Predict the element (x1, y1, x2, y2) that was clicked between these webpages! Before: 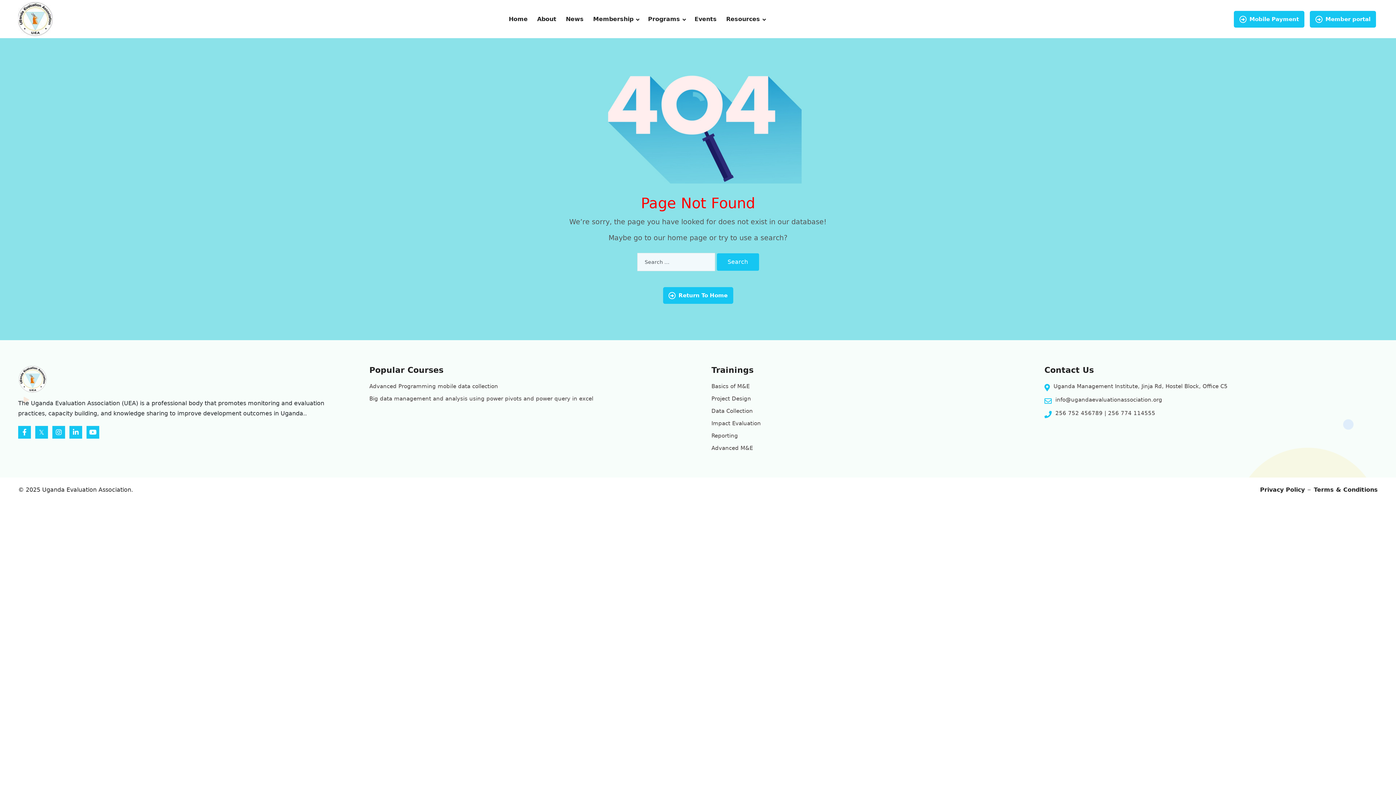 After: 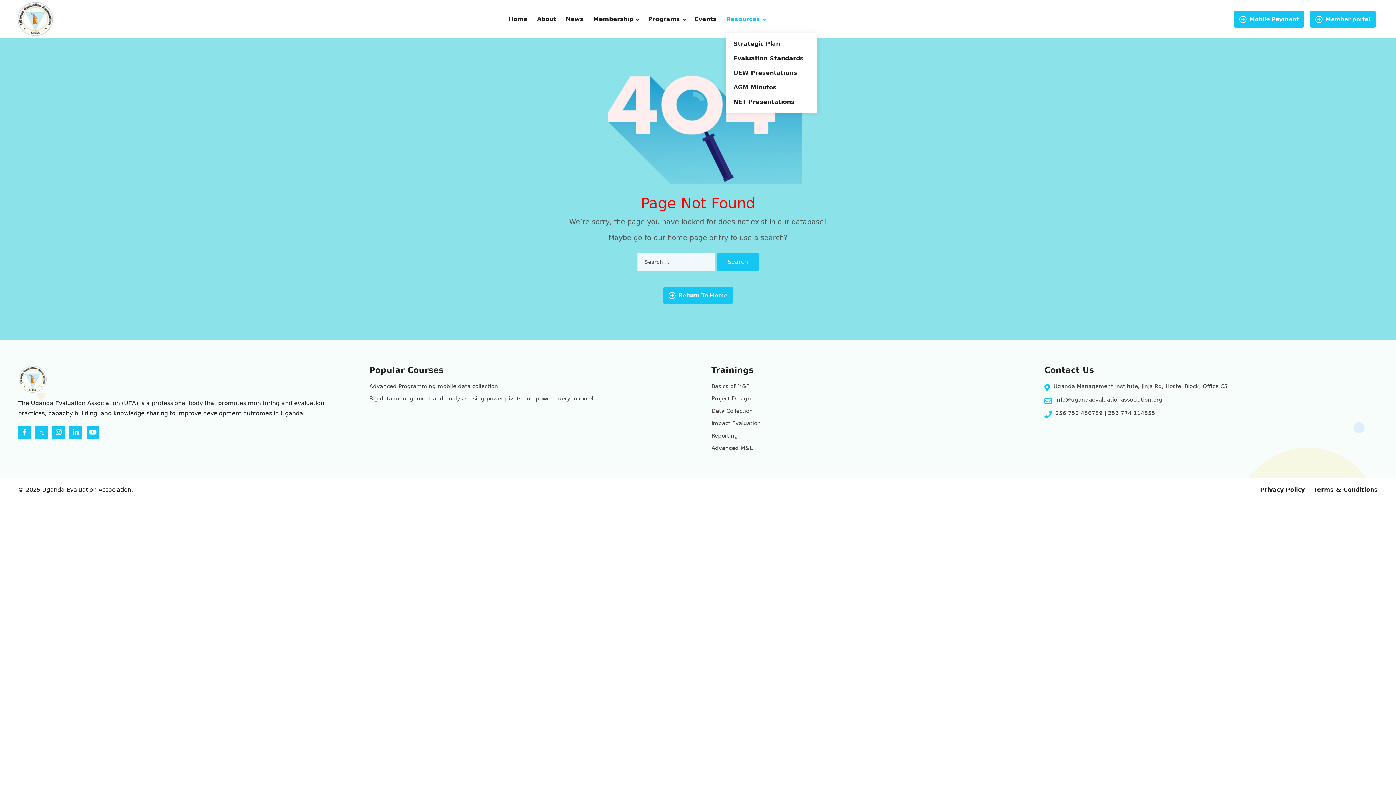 Action: label: Resources bbox: (726, 5, 765, 32)